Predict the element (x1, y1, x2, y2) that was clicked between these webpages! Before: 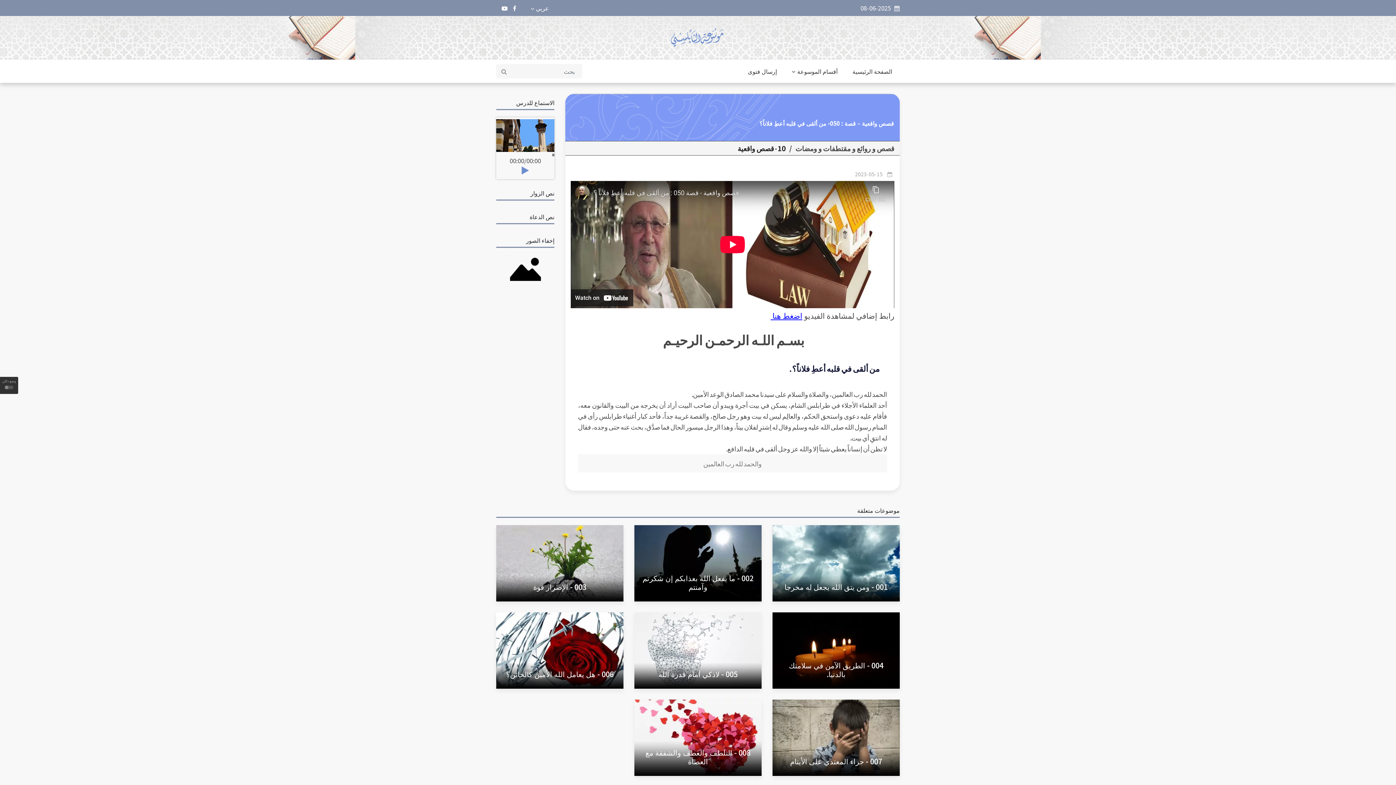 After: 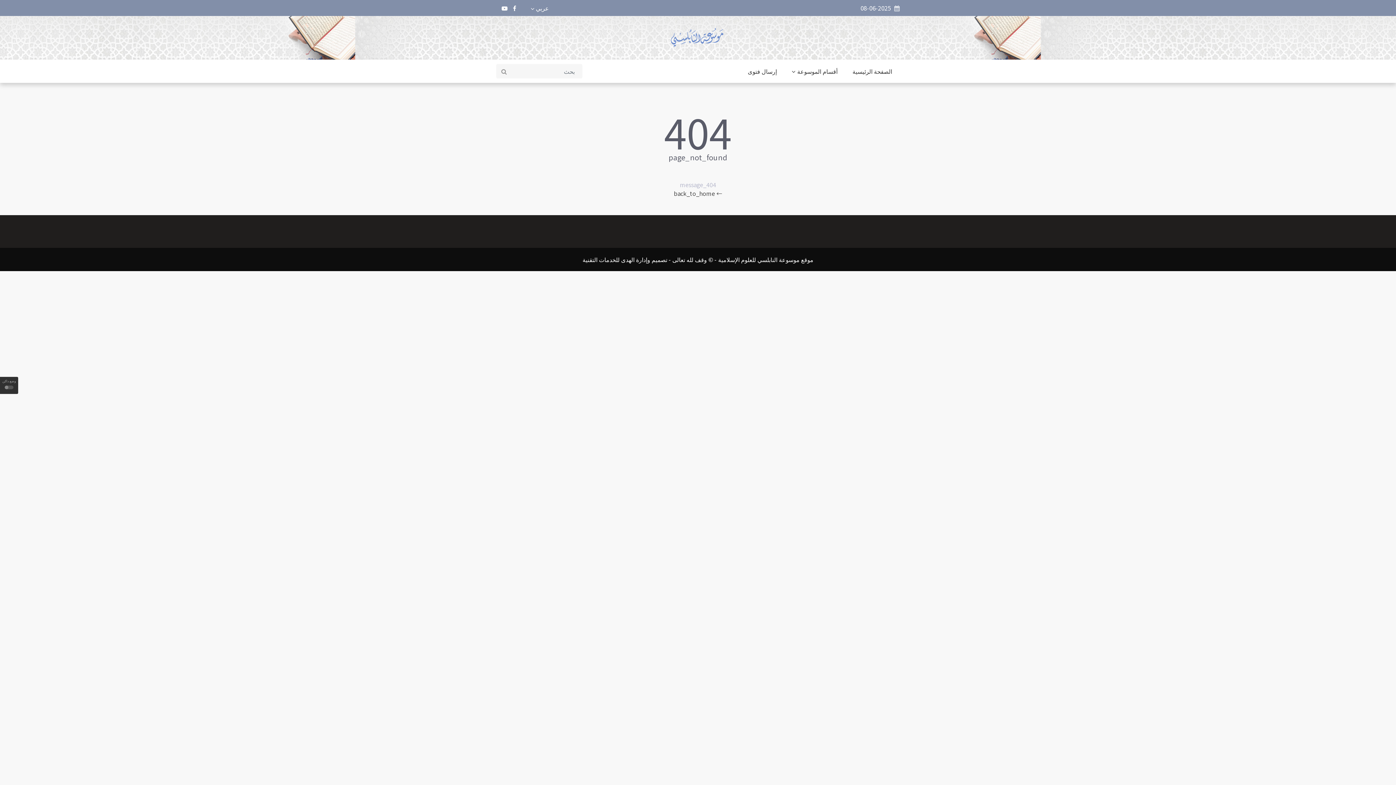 Action: bbox: (499, 66, 509, 75)